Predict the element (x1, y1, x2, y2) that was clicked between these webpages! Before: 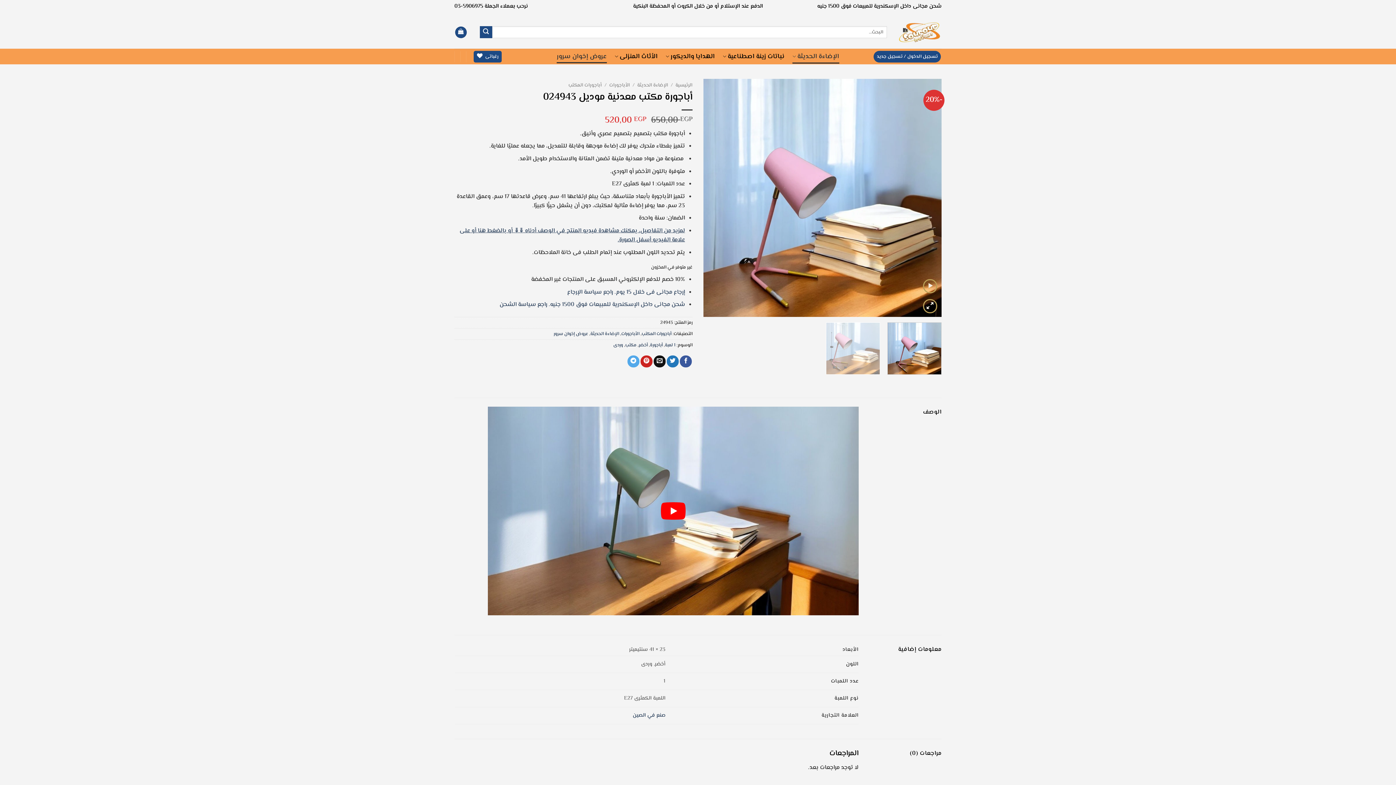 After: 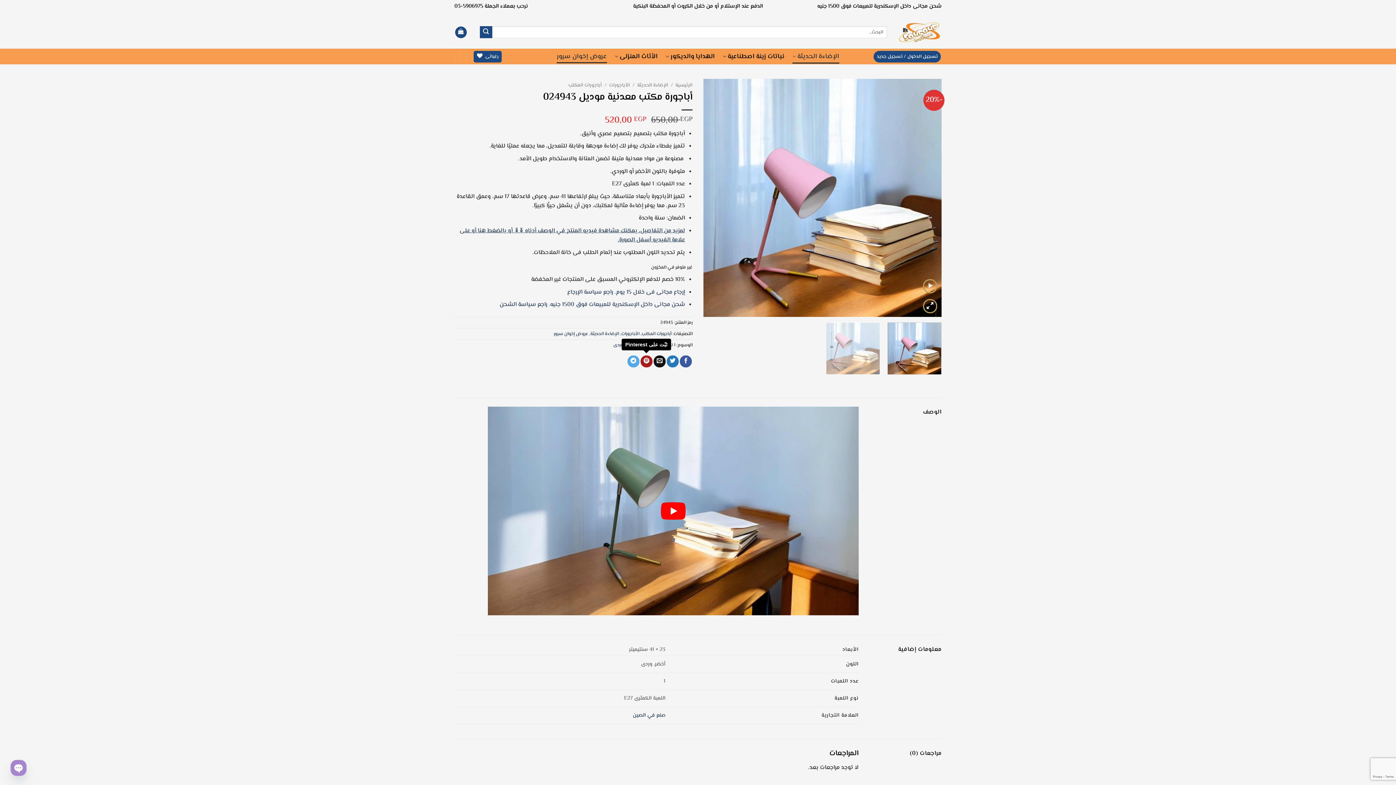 Action: bbox: (640, 355, 652, 367) label: ثبّت على Pinterest